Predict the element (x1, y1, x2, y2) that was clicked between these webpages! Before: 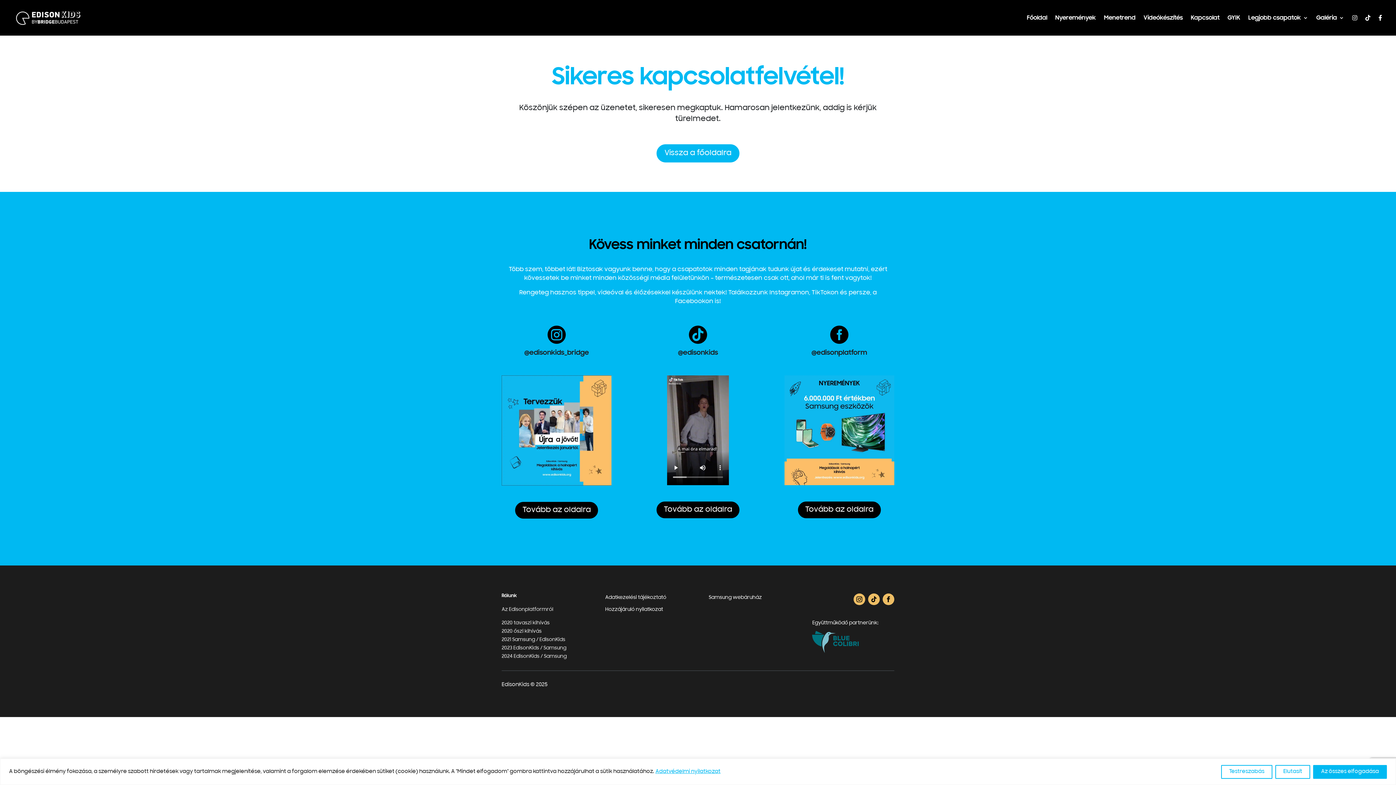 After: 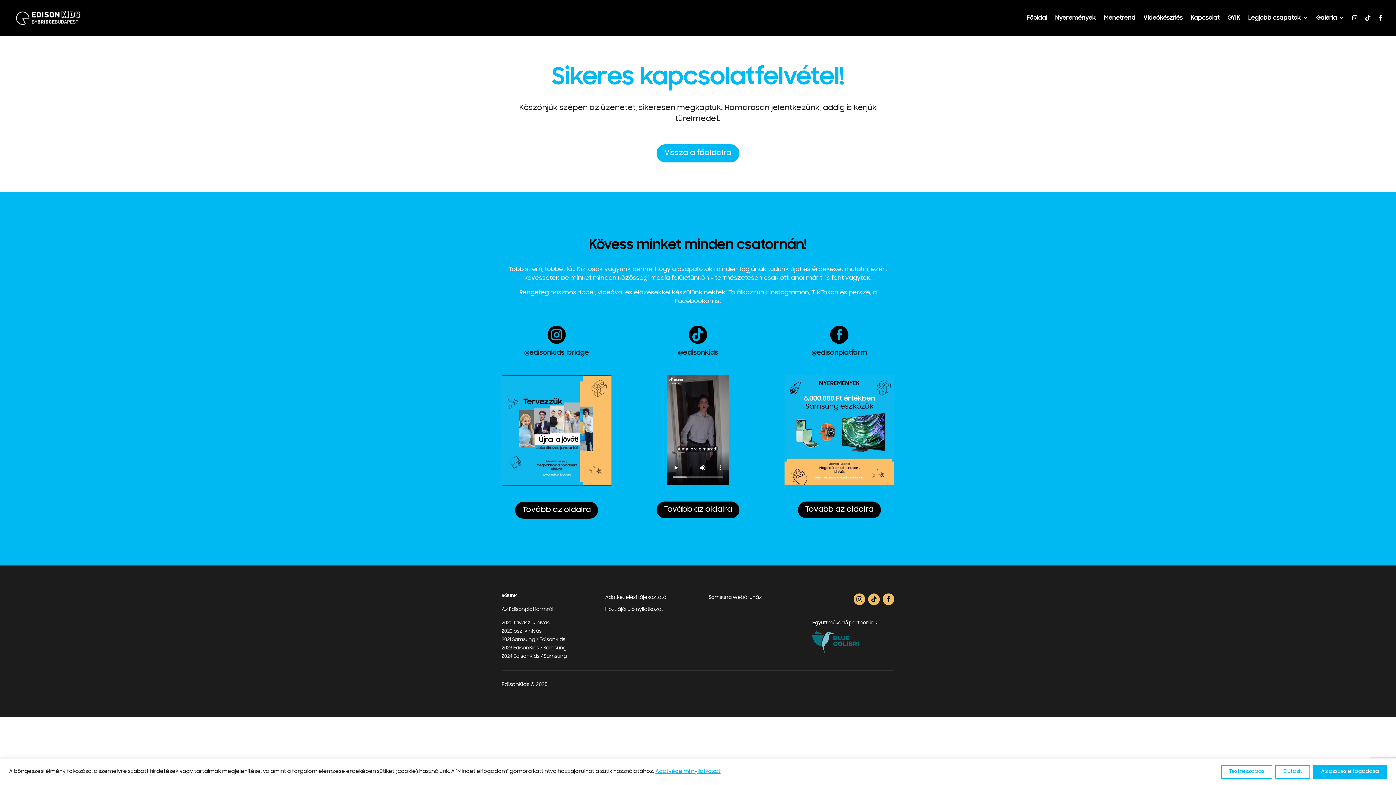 Action: bbox: (784, 481, 894, 486)